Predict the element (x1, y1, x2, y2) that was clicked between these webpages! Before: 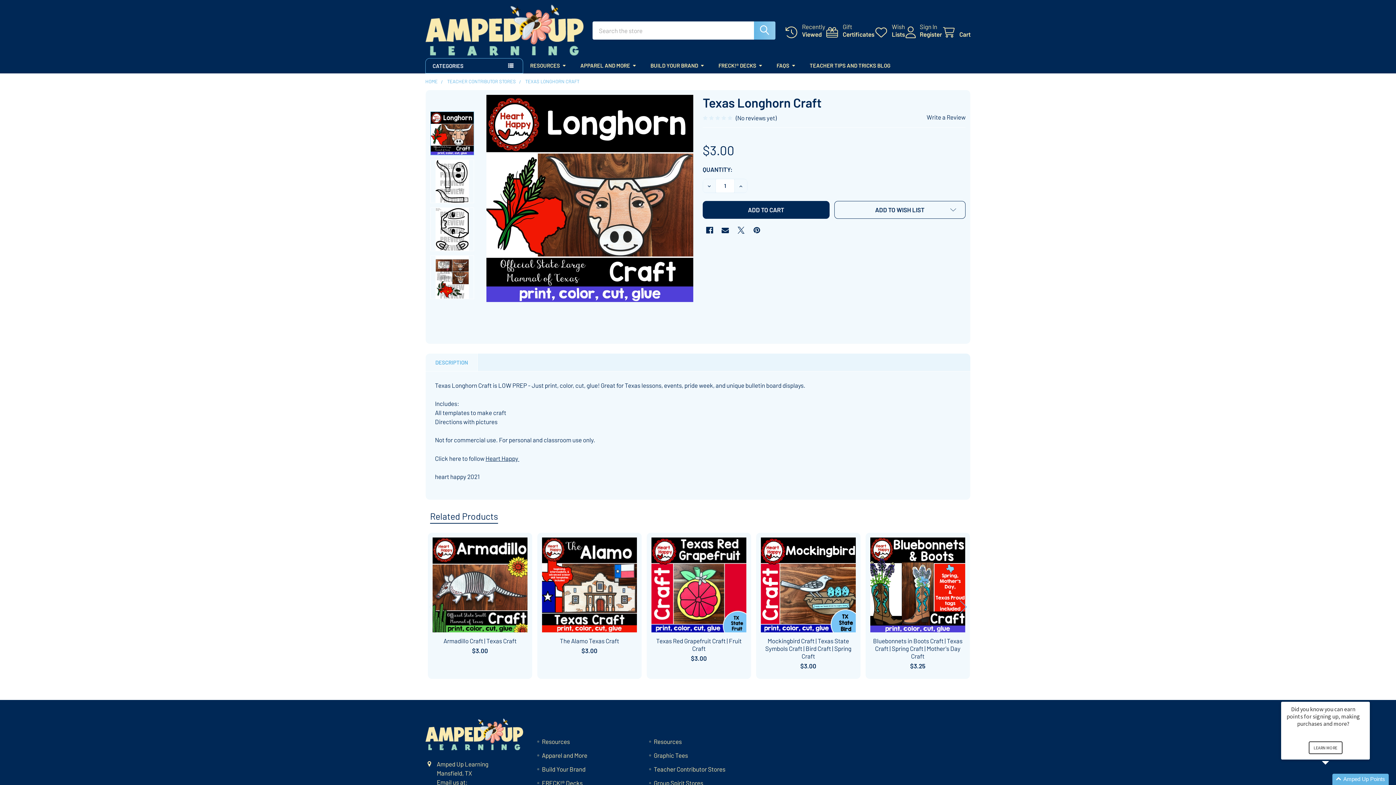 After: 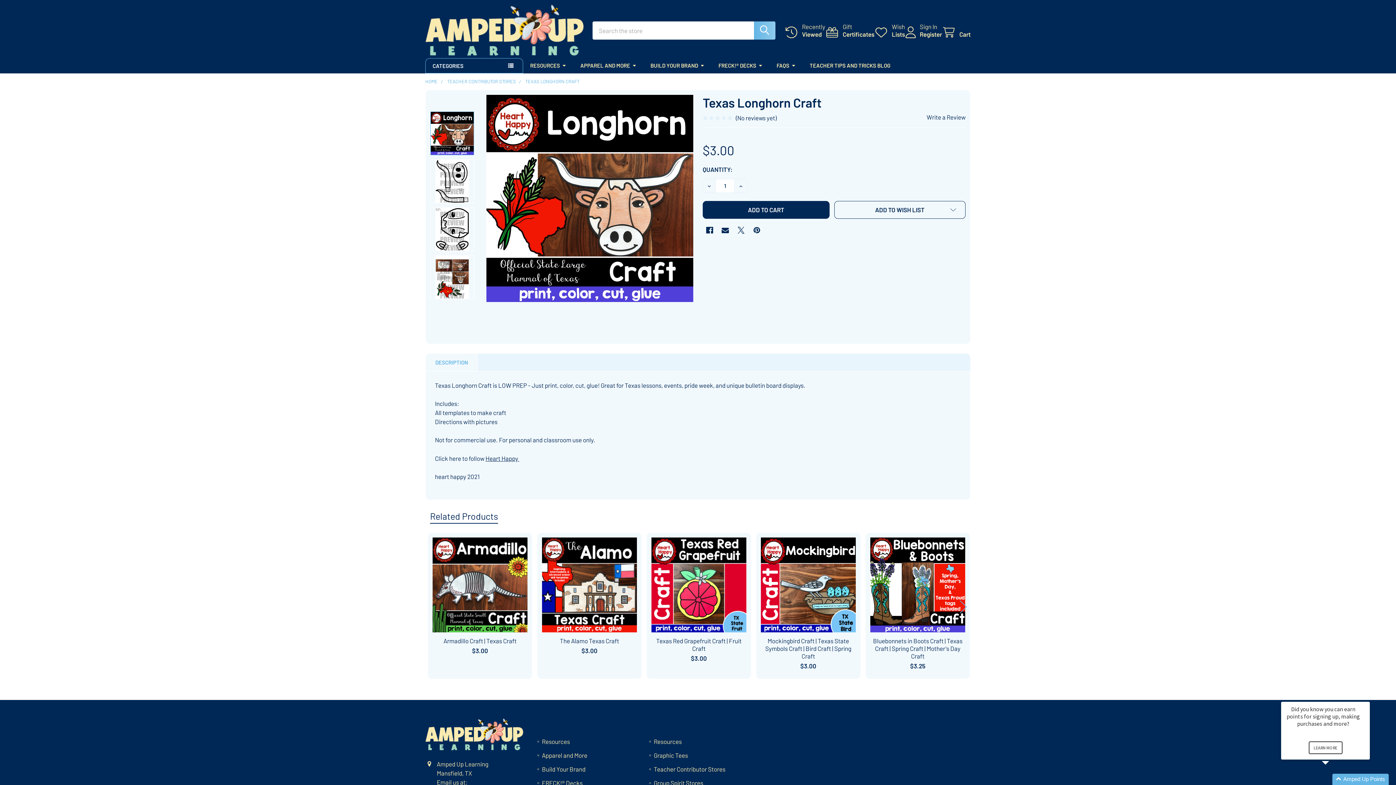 Action: bbox: (734, 223, 748, 237) label: X 